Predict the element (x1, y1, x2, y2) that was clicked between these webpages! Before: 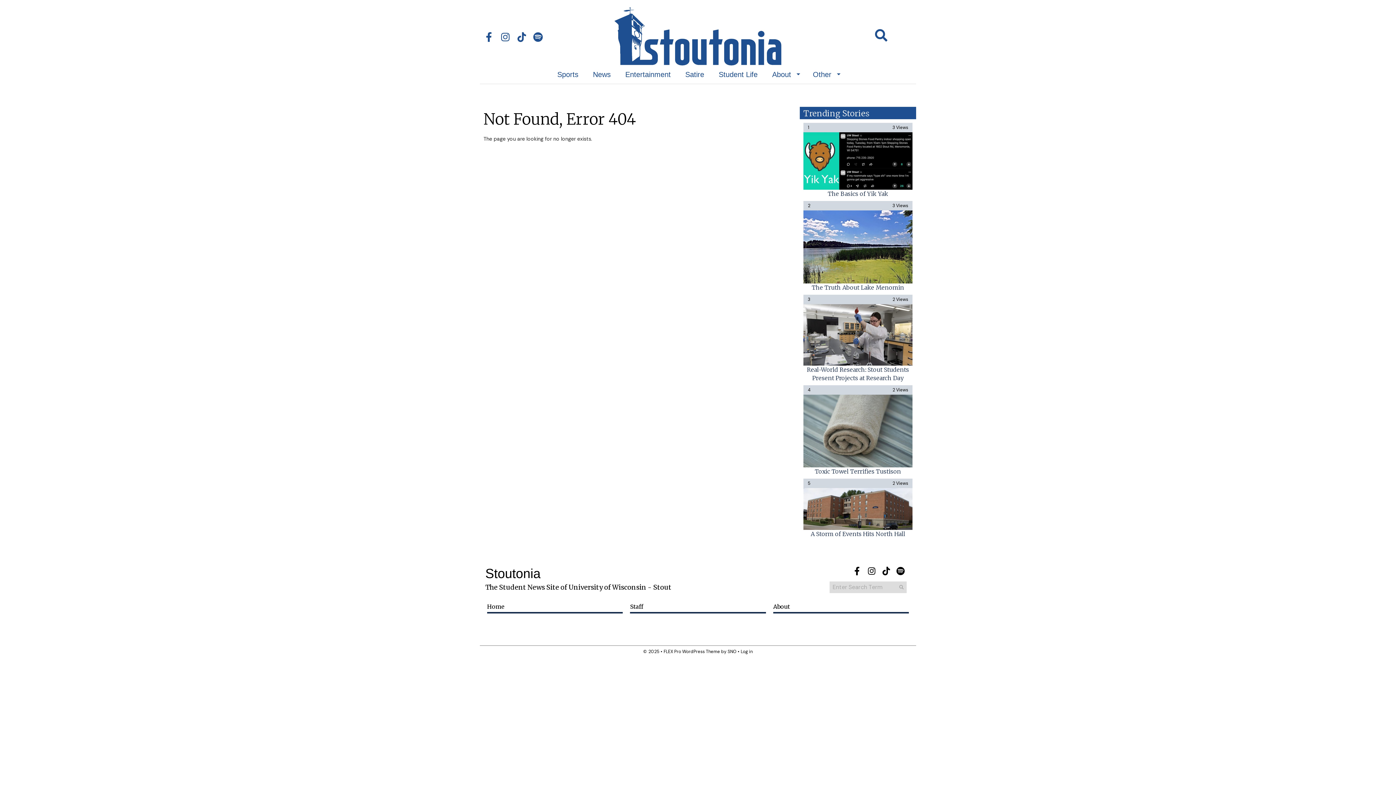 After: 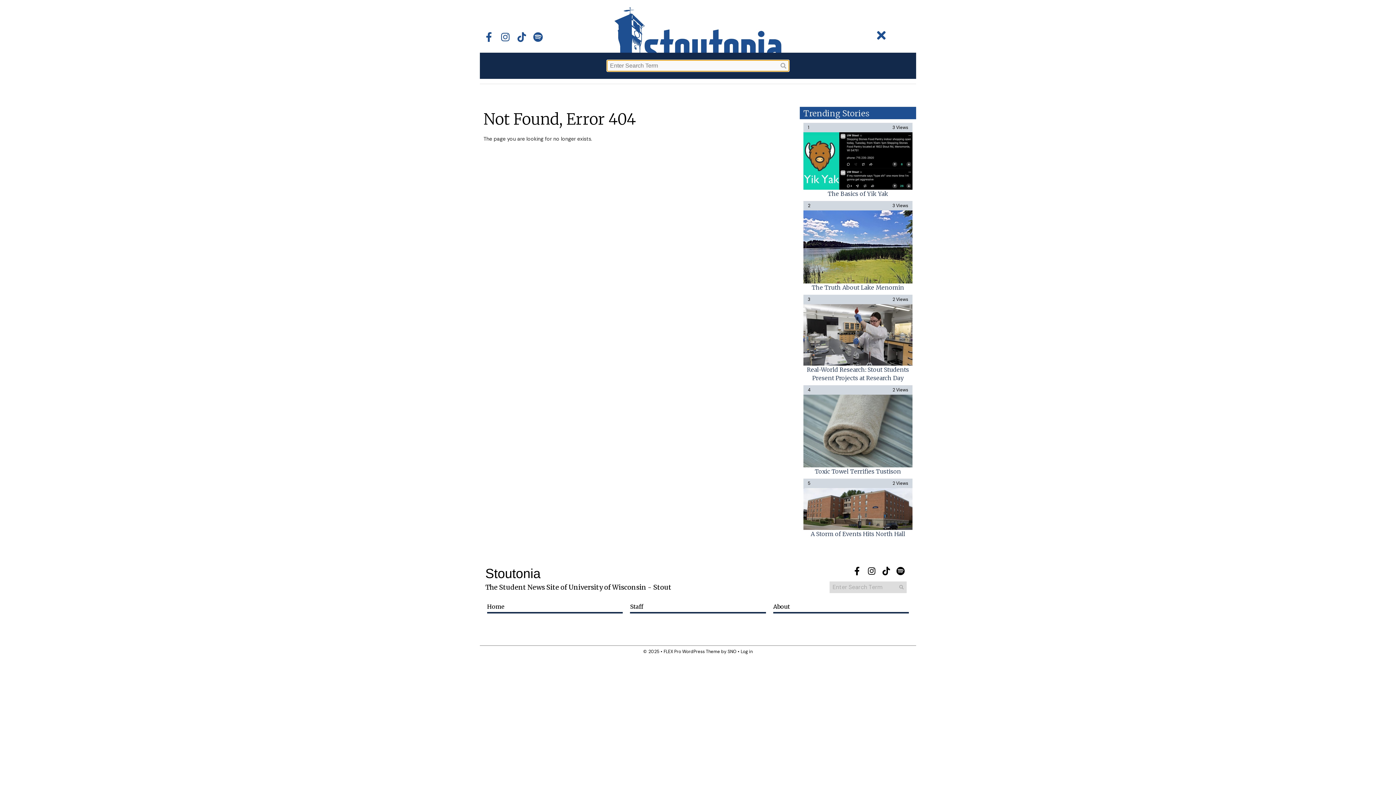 Action: bbox: (871, 25, 891, 45) label: Open Search Bar